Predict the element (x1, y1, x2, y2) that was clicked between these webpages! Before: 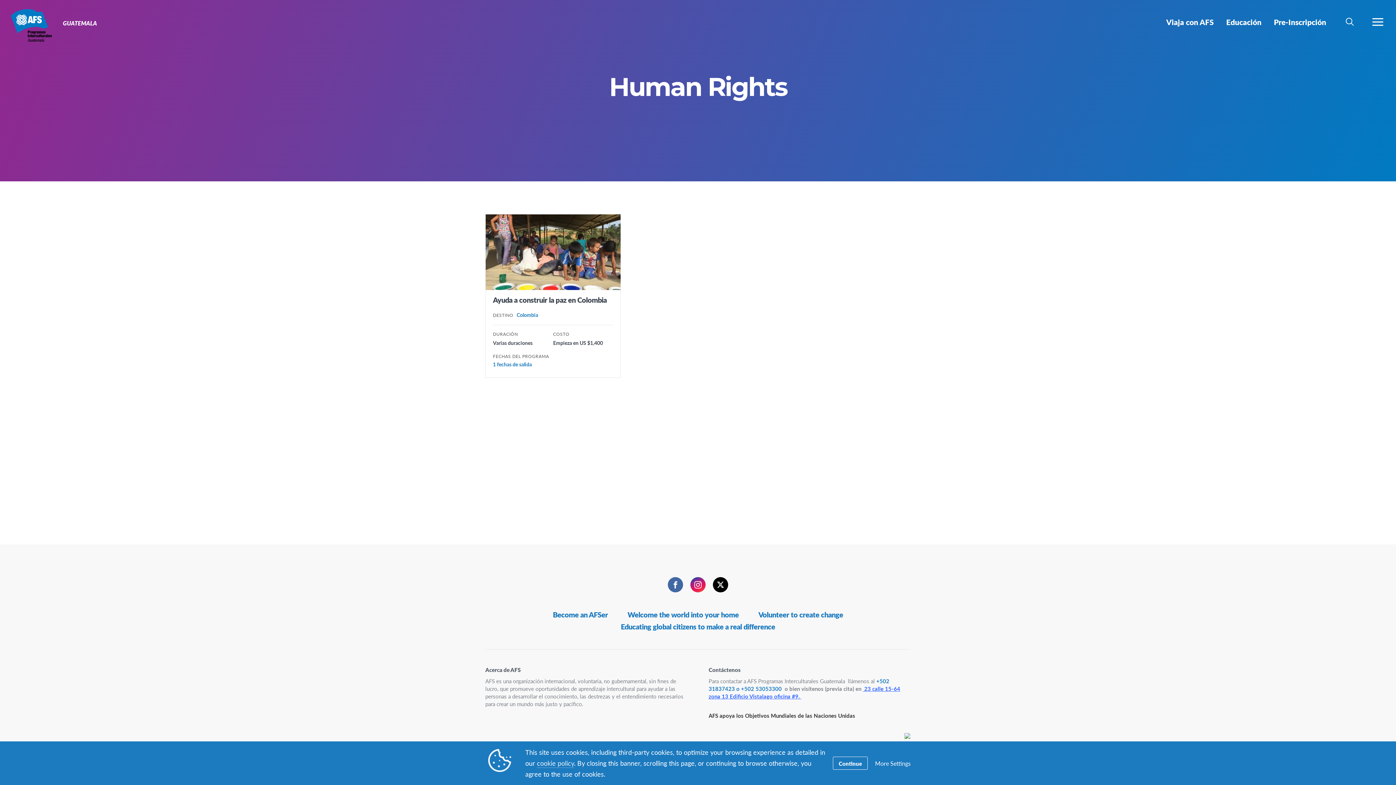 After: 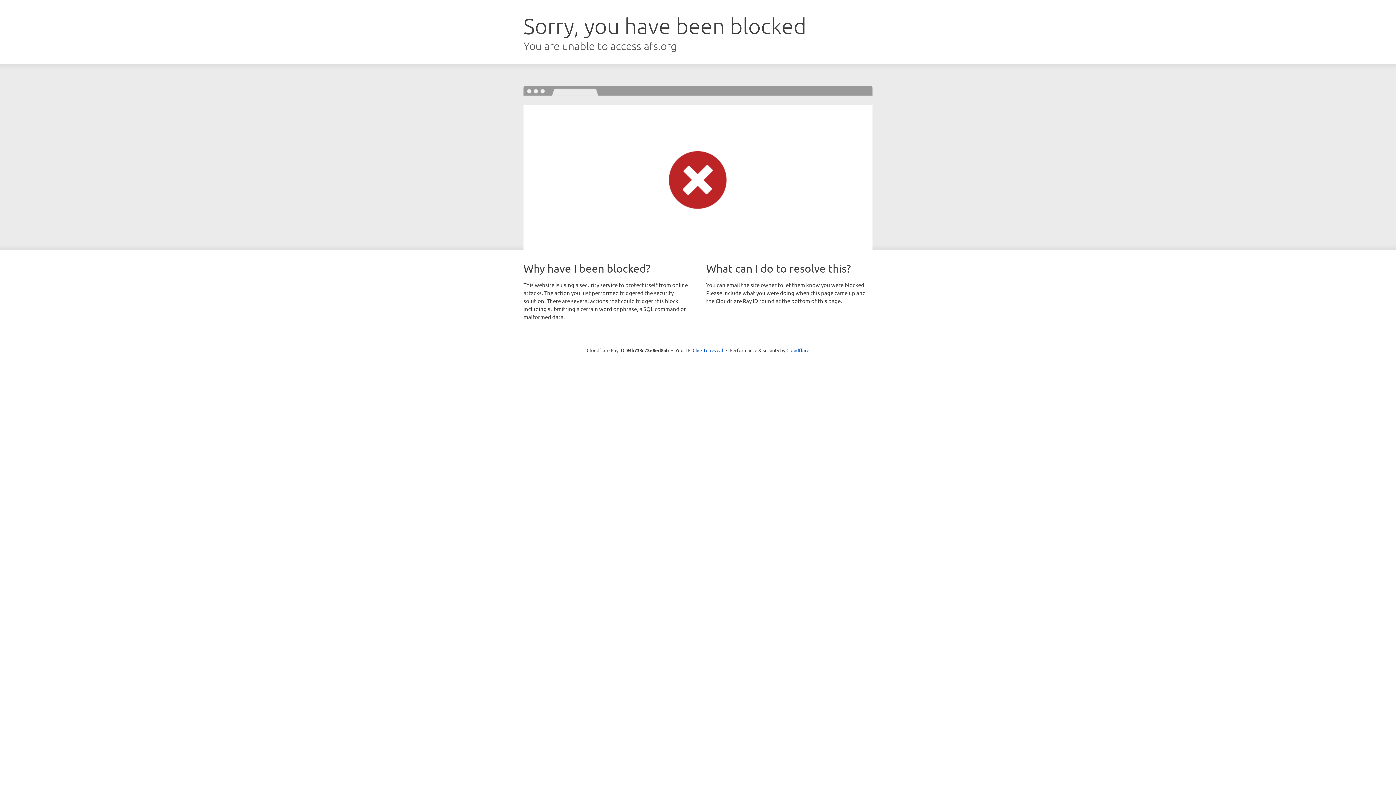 Action: bbox: (537, 758, 574, 768) label: cookie policy